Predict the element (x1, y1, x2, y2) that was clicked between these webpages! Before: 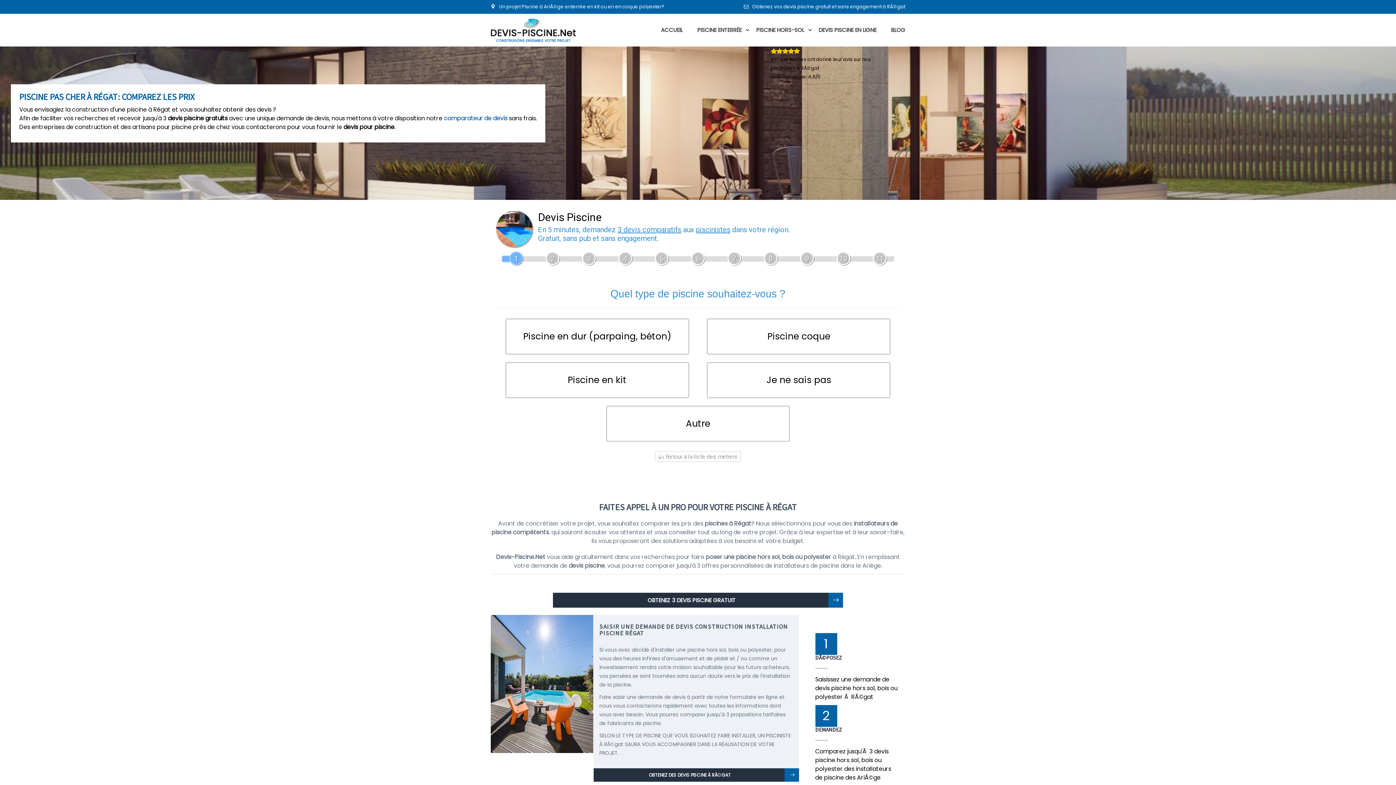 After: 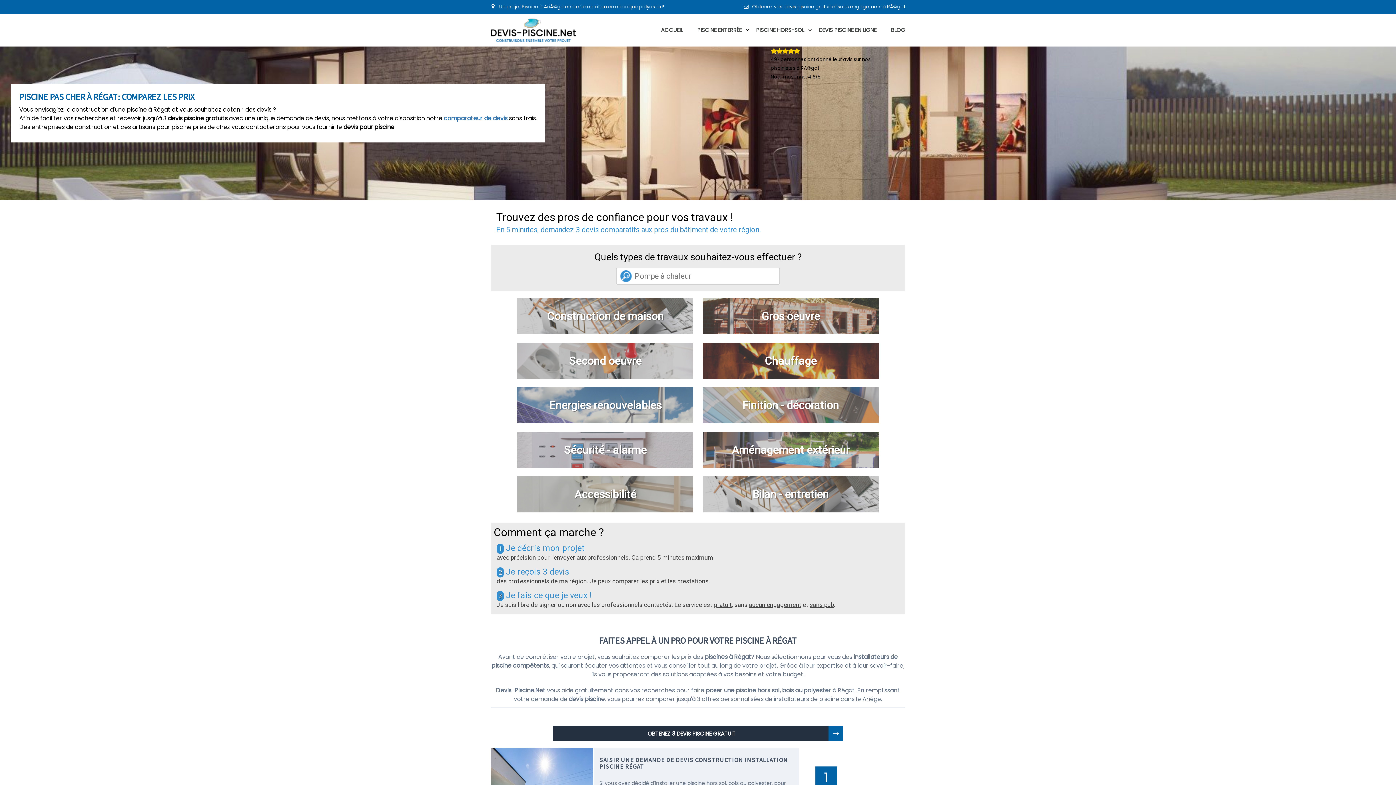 Action: bbox: (655, 451, 741, 462) label:  Retour à la liste des métiers